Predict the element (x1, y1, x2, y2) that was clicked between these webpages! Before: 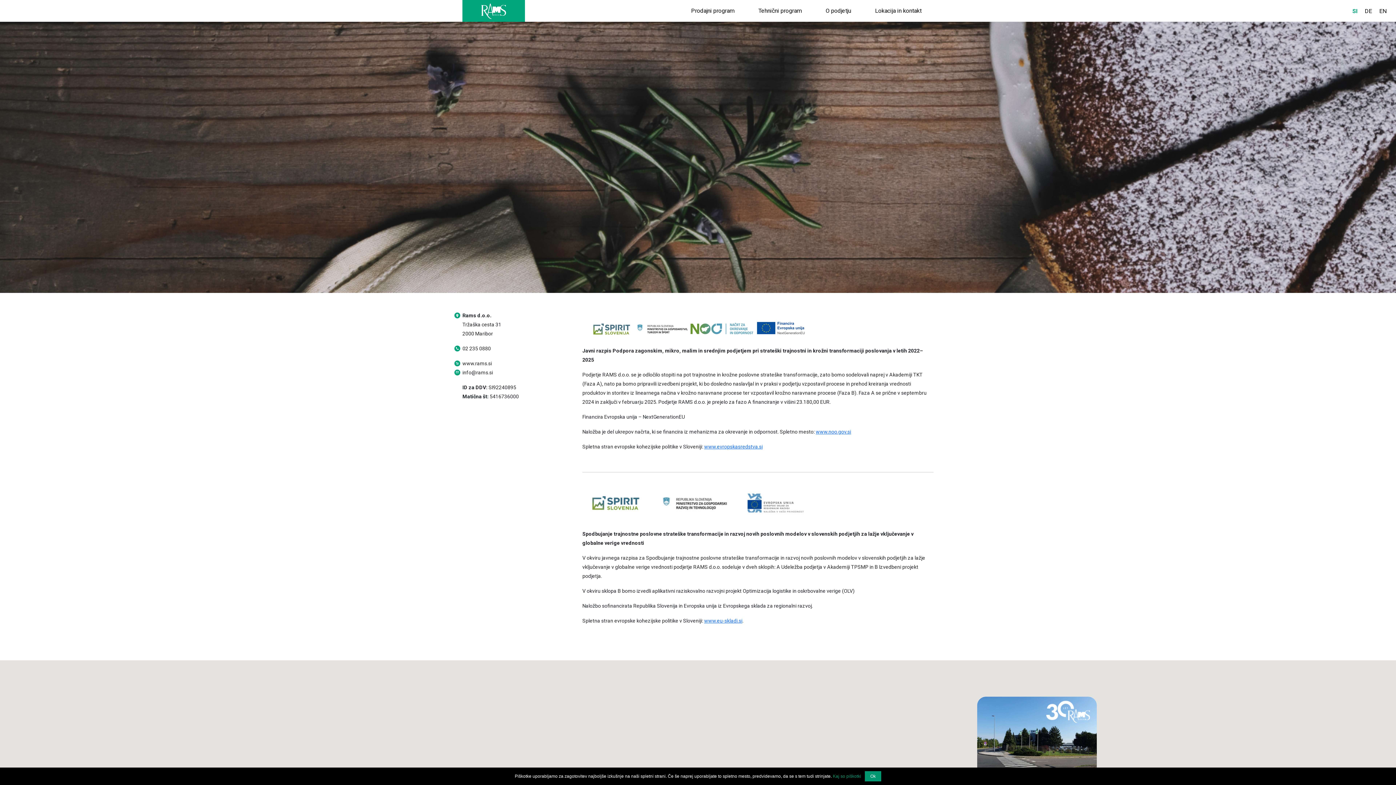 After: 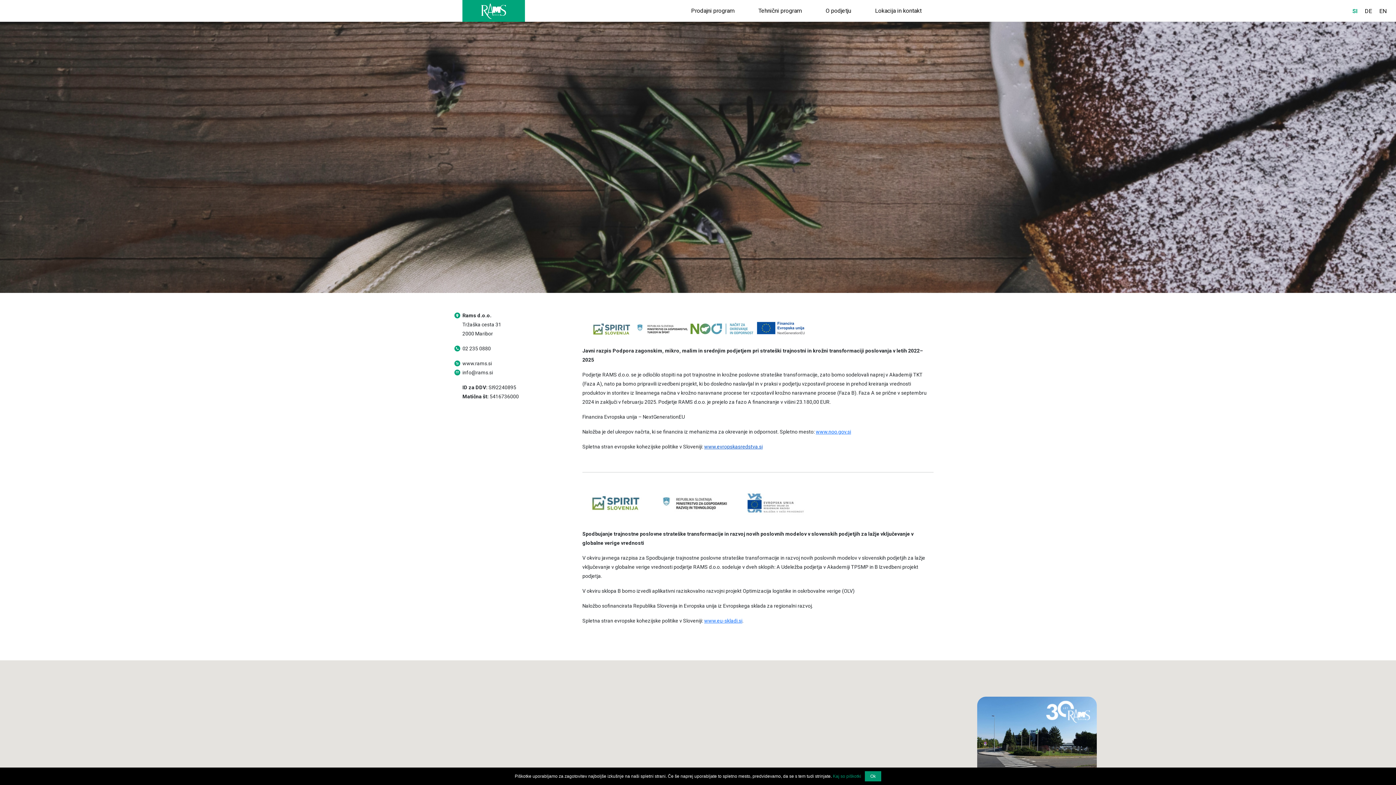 Action: bbox: (704, 443, 762, 449) label: www.evropskasredstva.si